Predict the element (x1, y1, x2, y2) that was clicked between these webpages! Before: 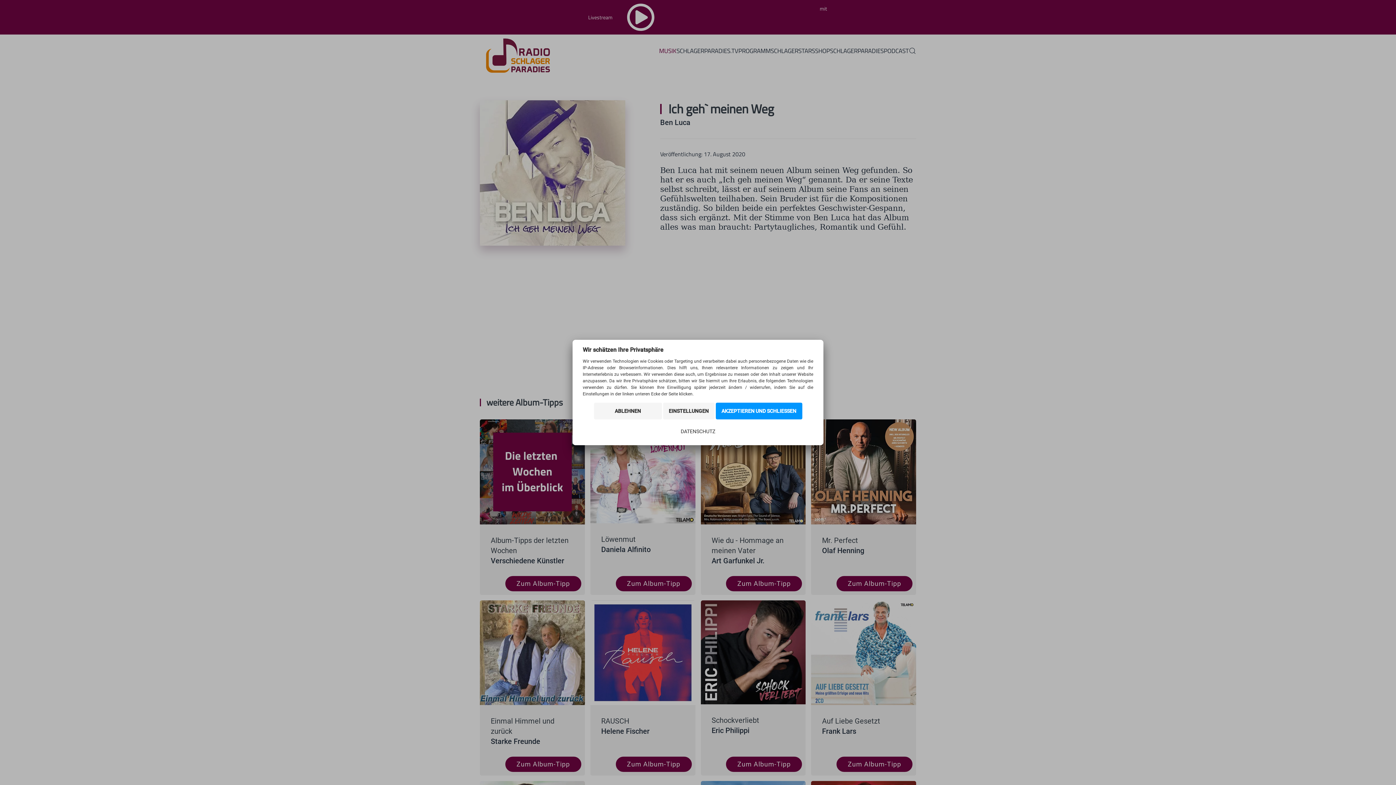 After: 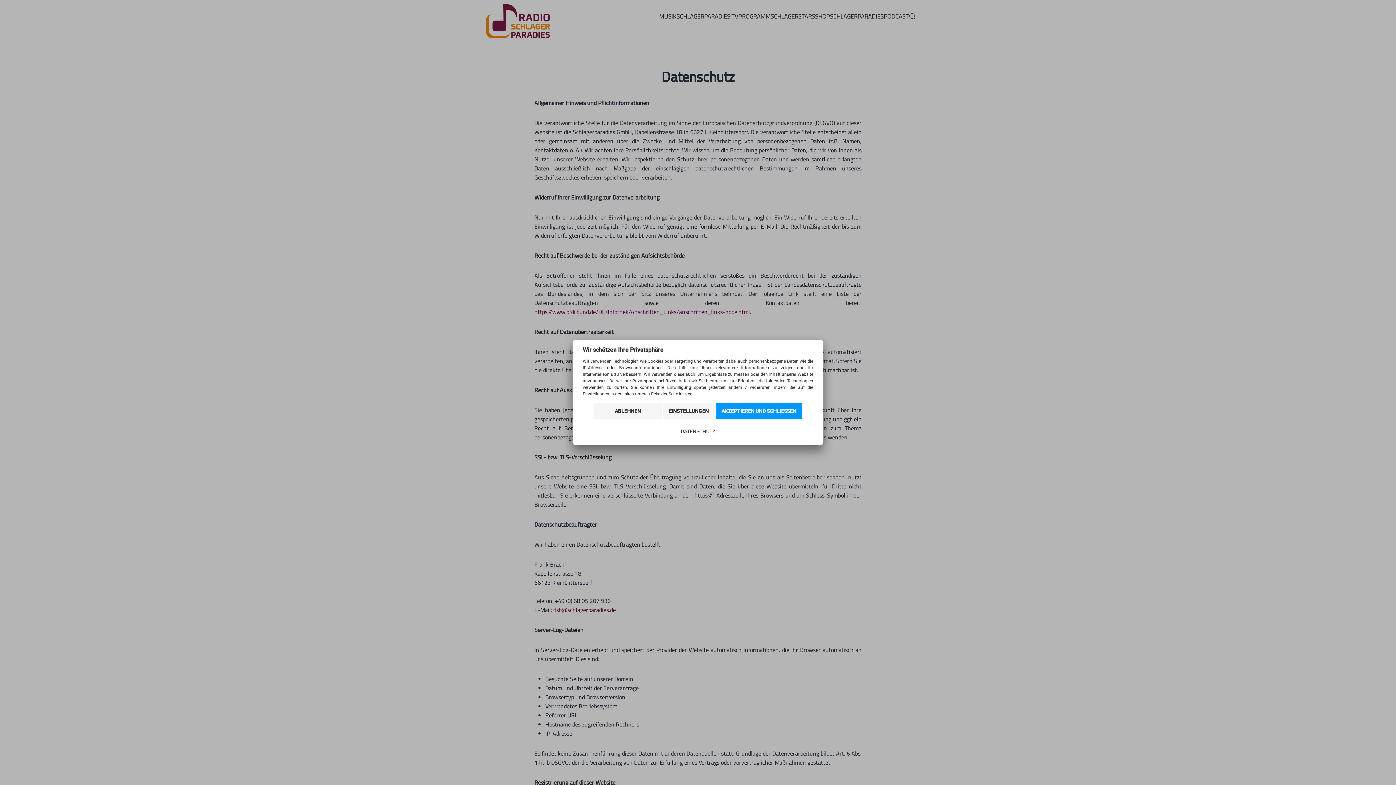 Action: label: DATENSCHUTZ bbox: (675, 423, 721, 440)